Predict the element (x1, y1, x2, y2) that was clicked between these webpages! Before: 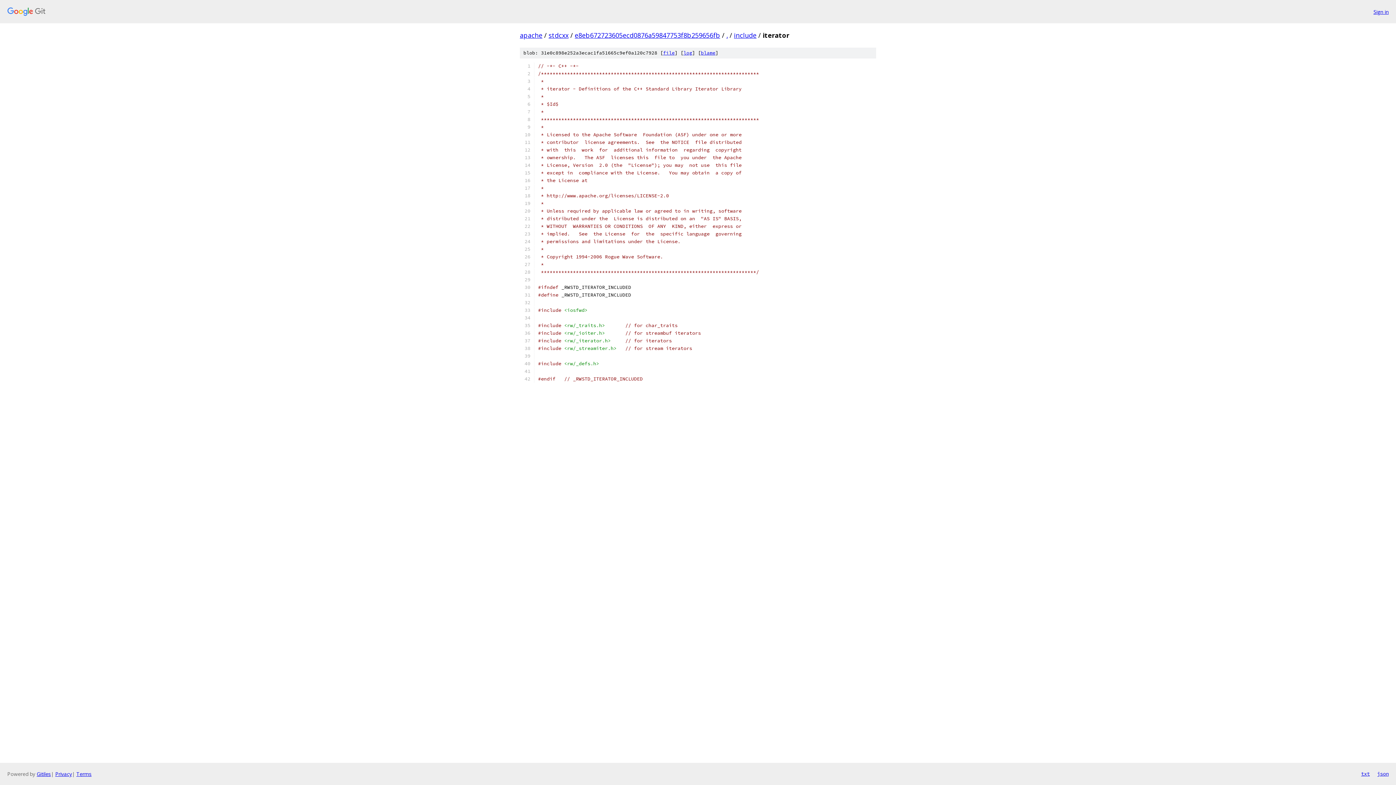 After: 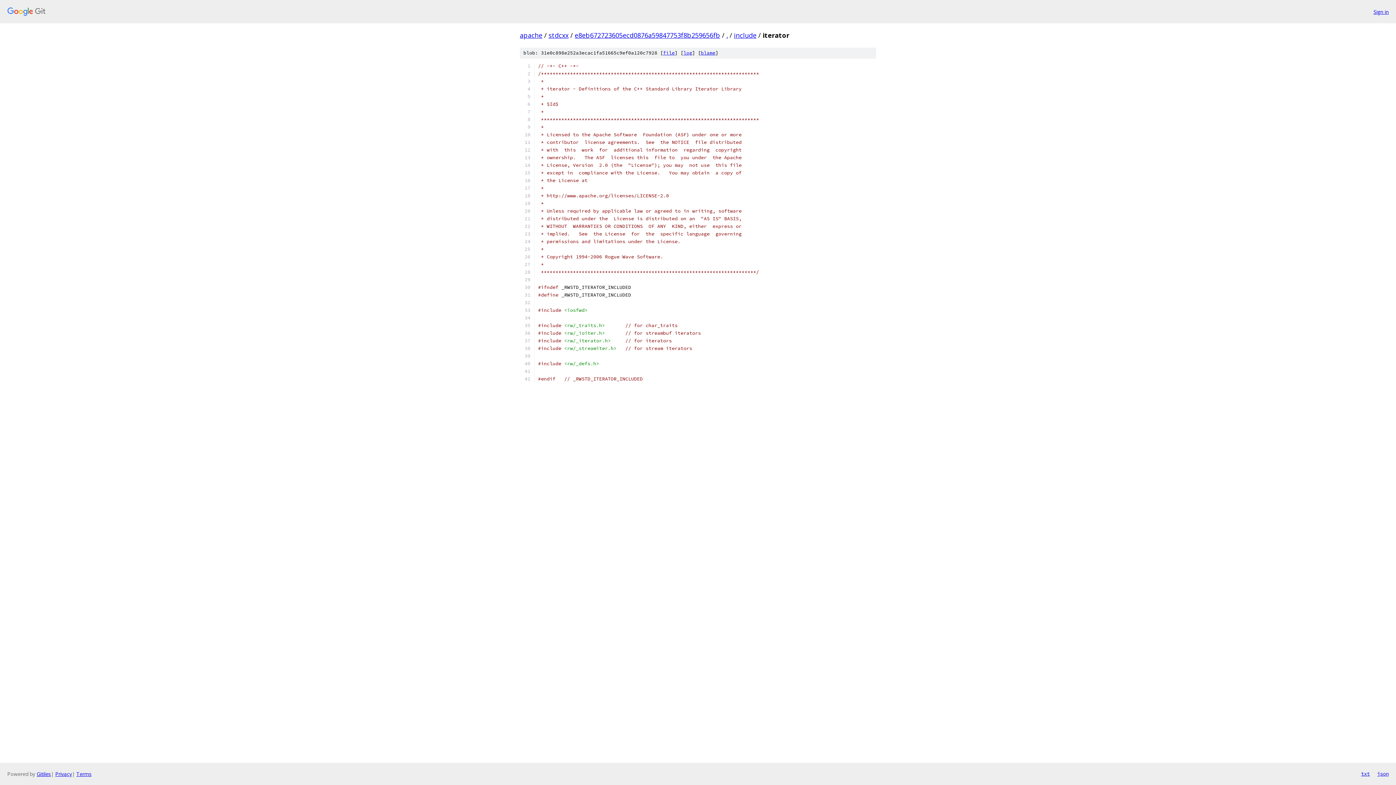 Action: label: json bbox: (1377, 770, 1389, 778)